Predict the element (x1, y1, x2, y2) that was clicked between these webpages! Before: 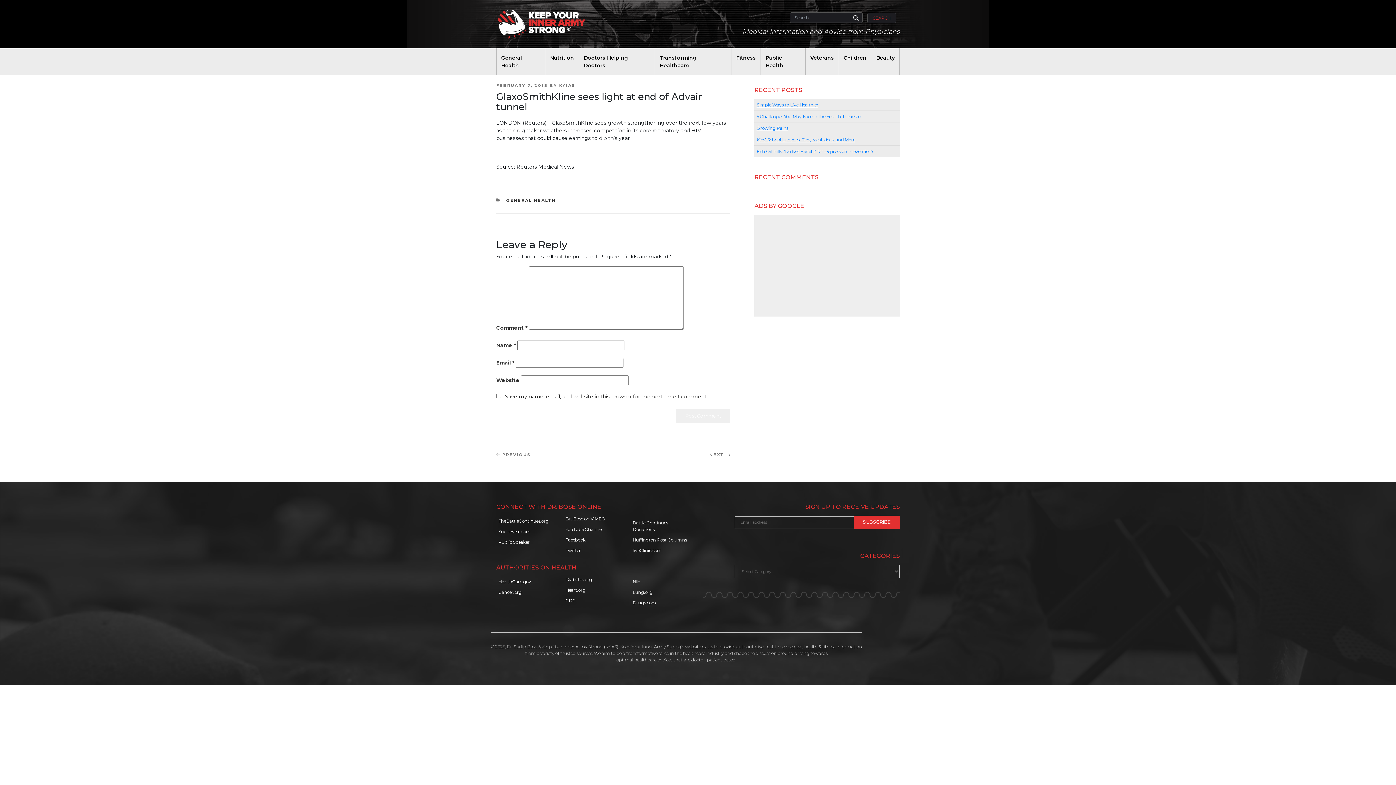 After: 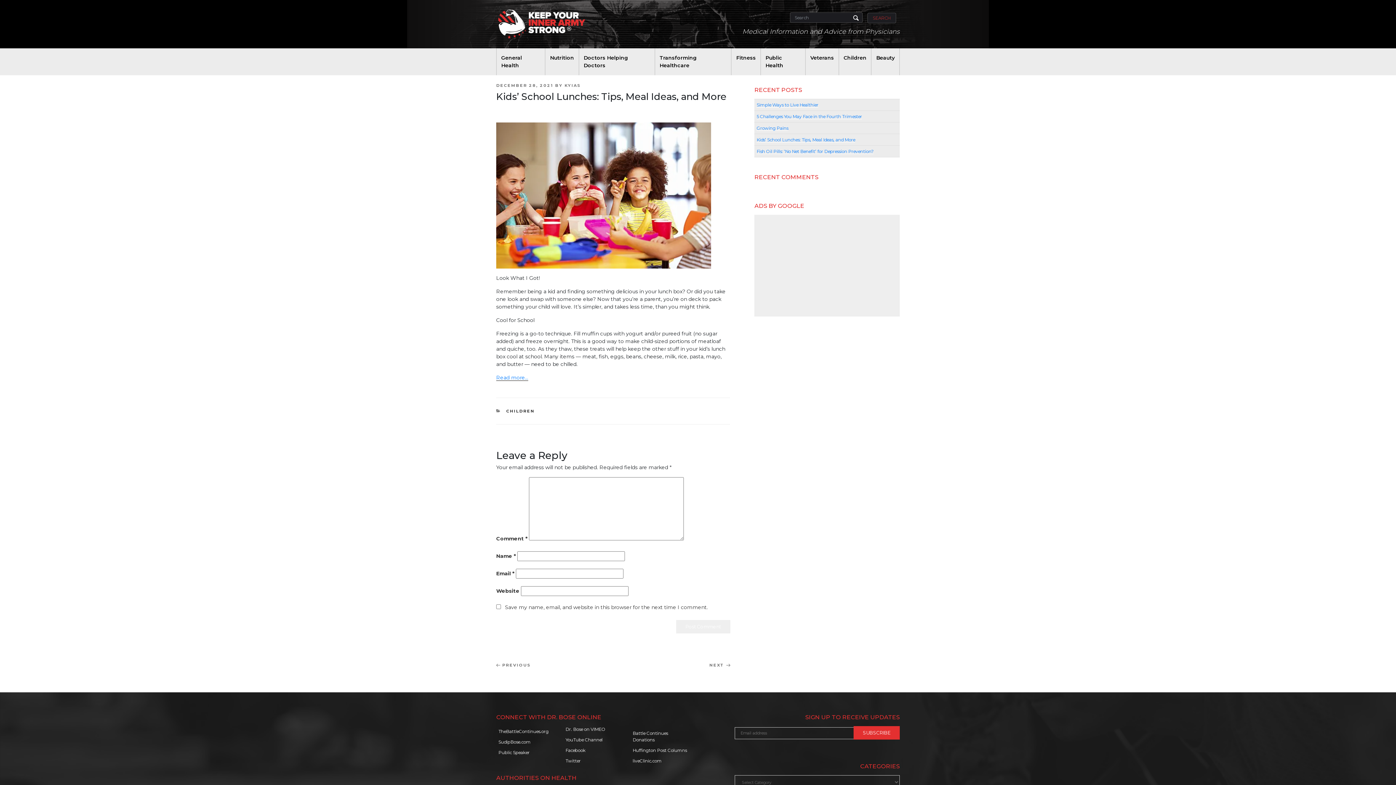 Action: label: Kids’ School Lunches: Tips, Meal Ideas, and More bbox: (756, 136, 855, 142)